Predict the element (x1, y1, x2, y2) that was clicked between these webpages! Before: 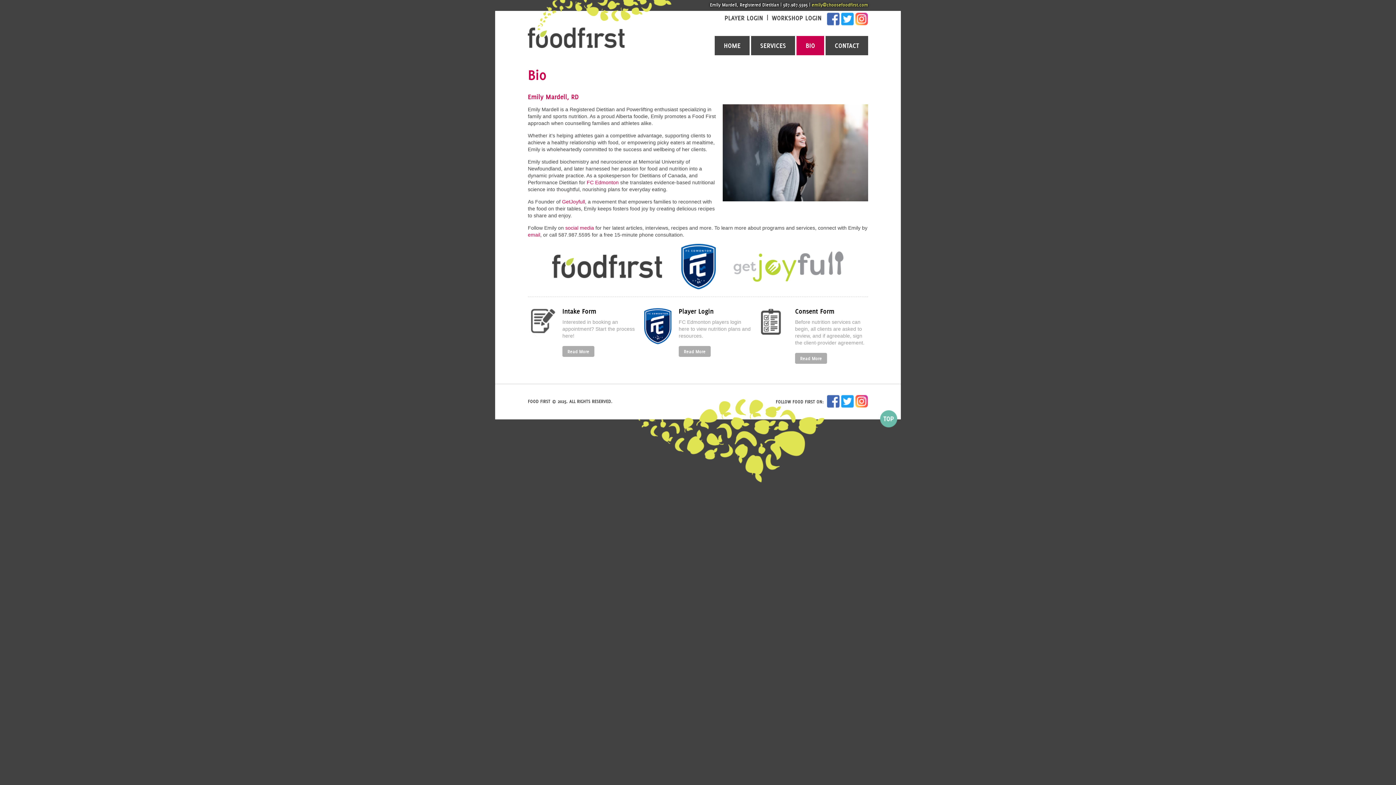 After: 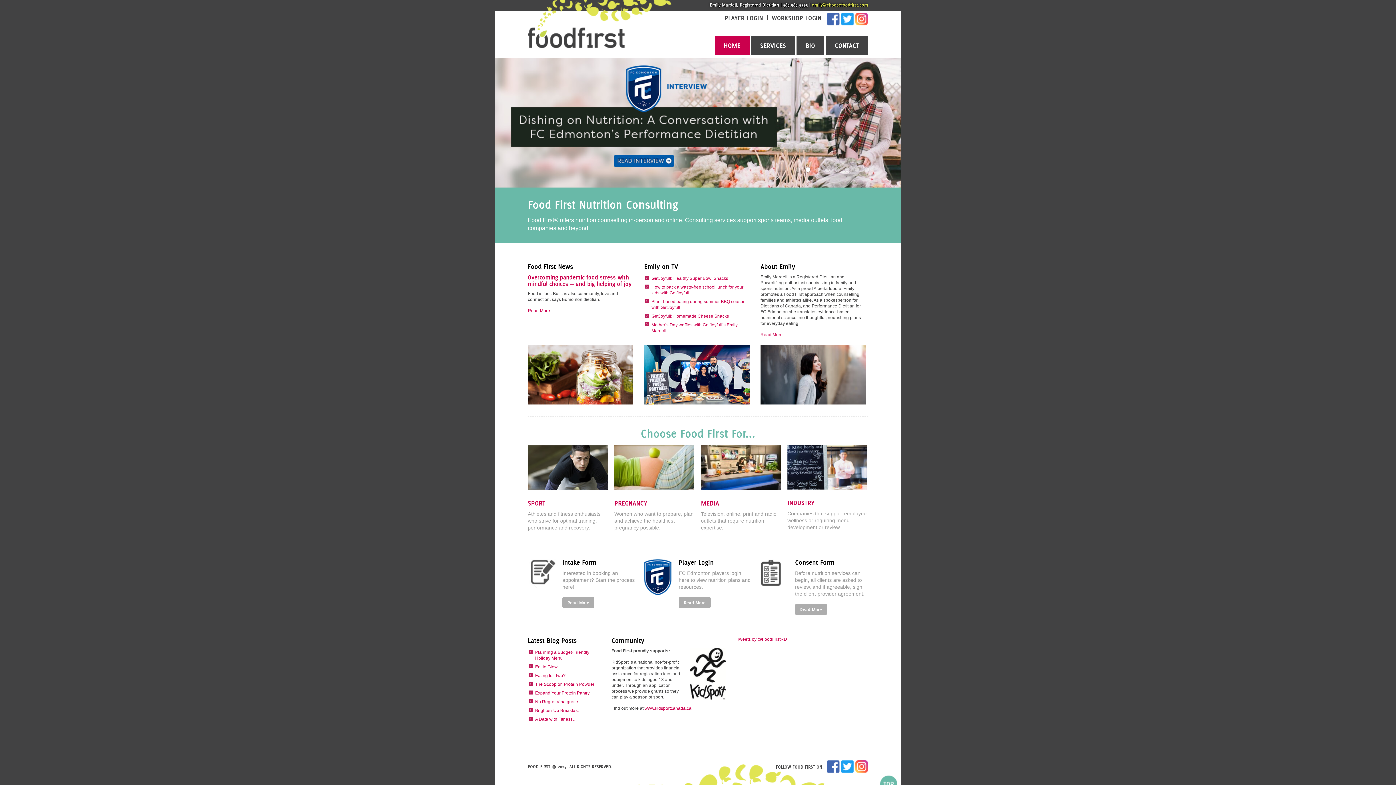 Action: bbox: (528, 43, 671, 49)